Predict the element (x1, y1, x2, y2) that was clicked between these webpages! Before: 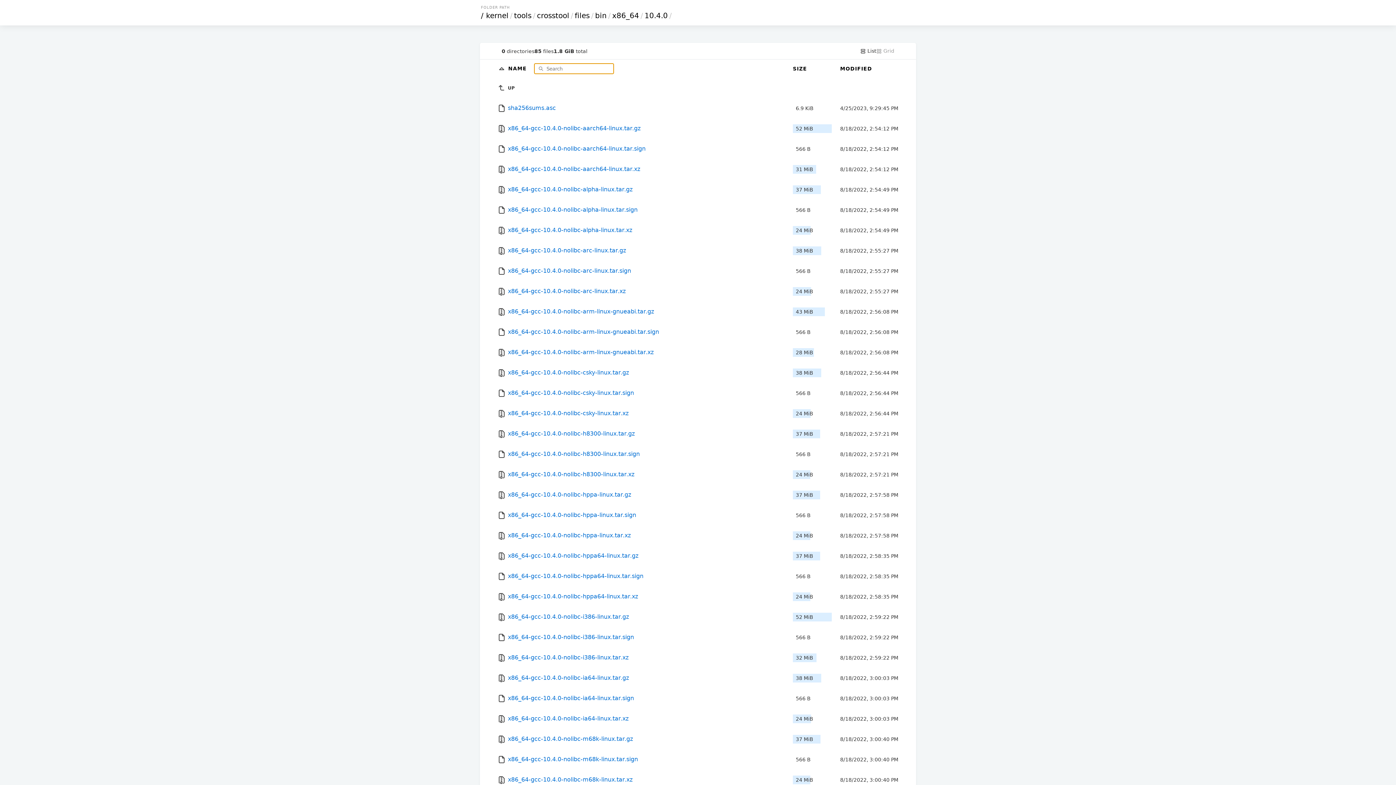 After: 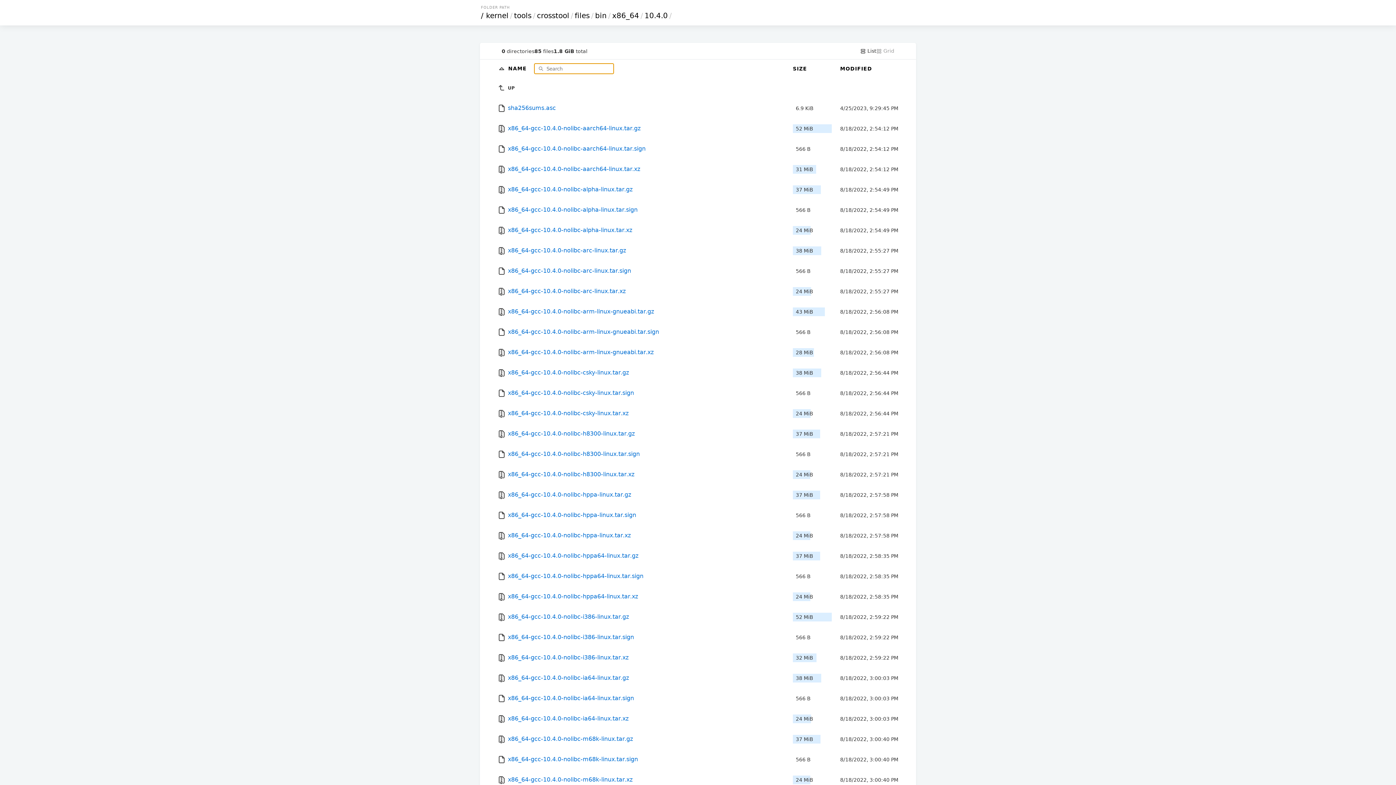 Action: label: 10.4.0 bbox: (643, 11, 669, 20)